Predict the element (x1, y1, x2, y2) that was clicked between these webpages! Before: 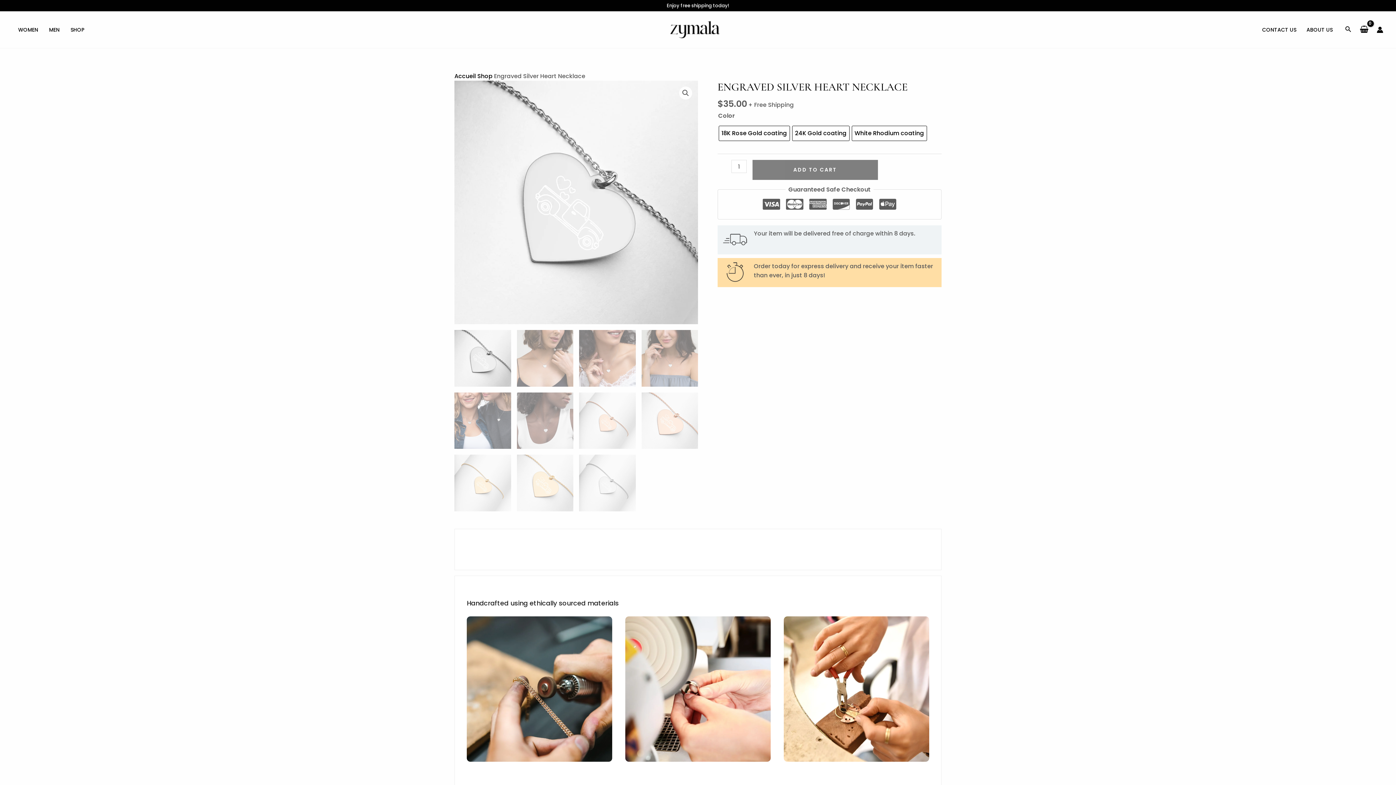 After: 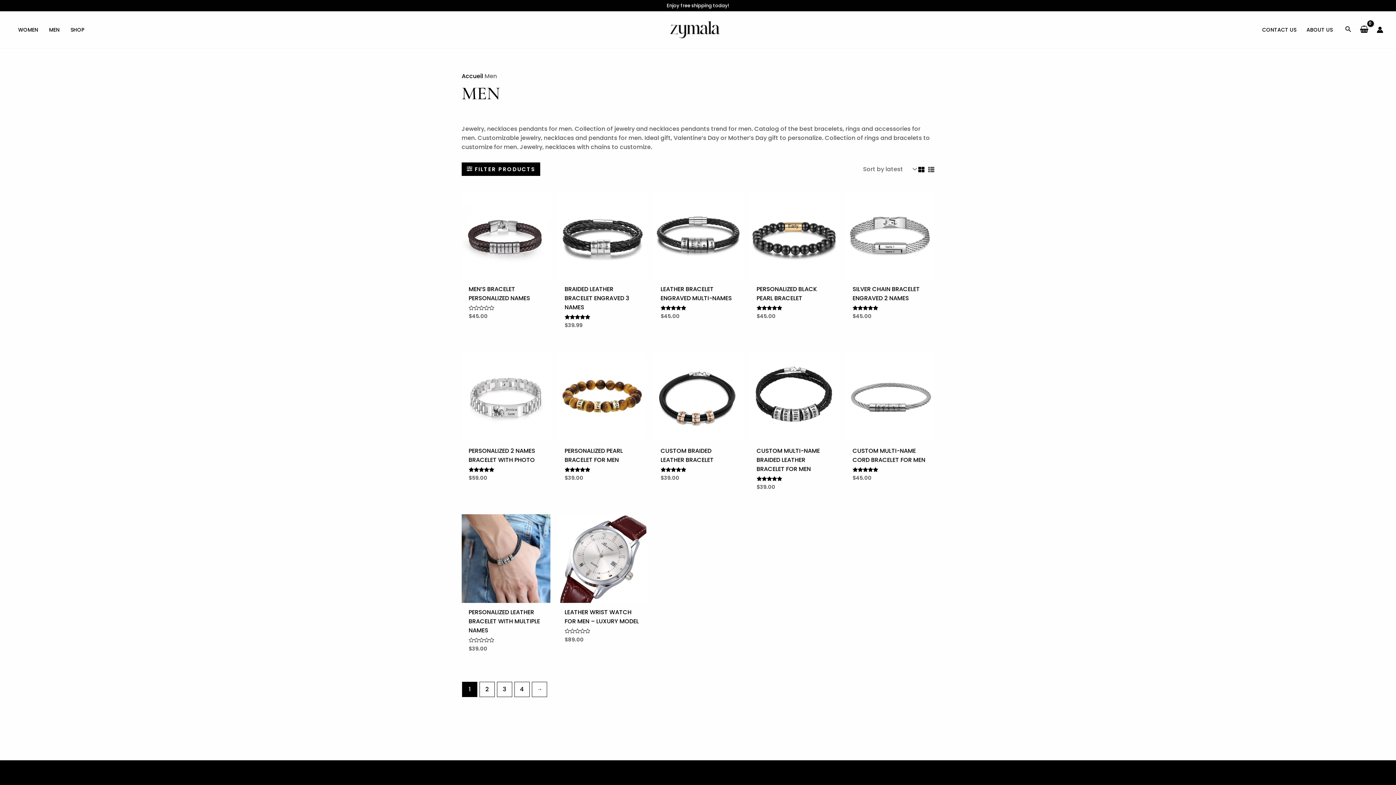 Action: bbox: (43, 24, 65, 35) label: MEN